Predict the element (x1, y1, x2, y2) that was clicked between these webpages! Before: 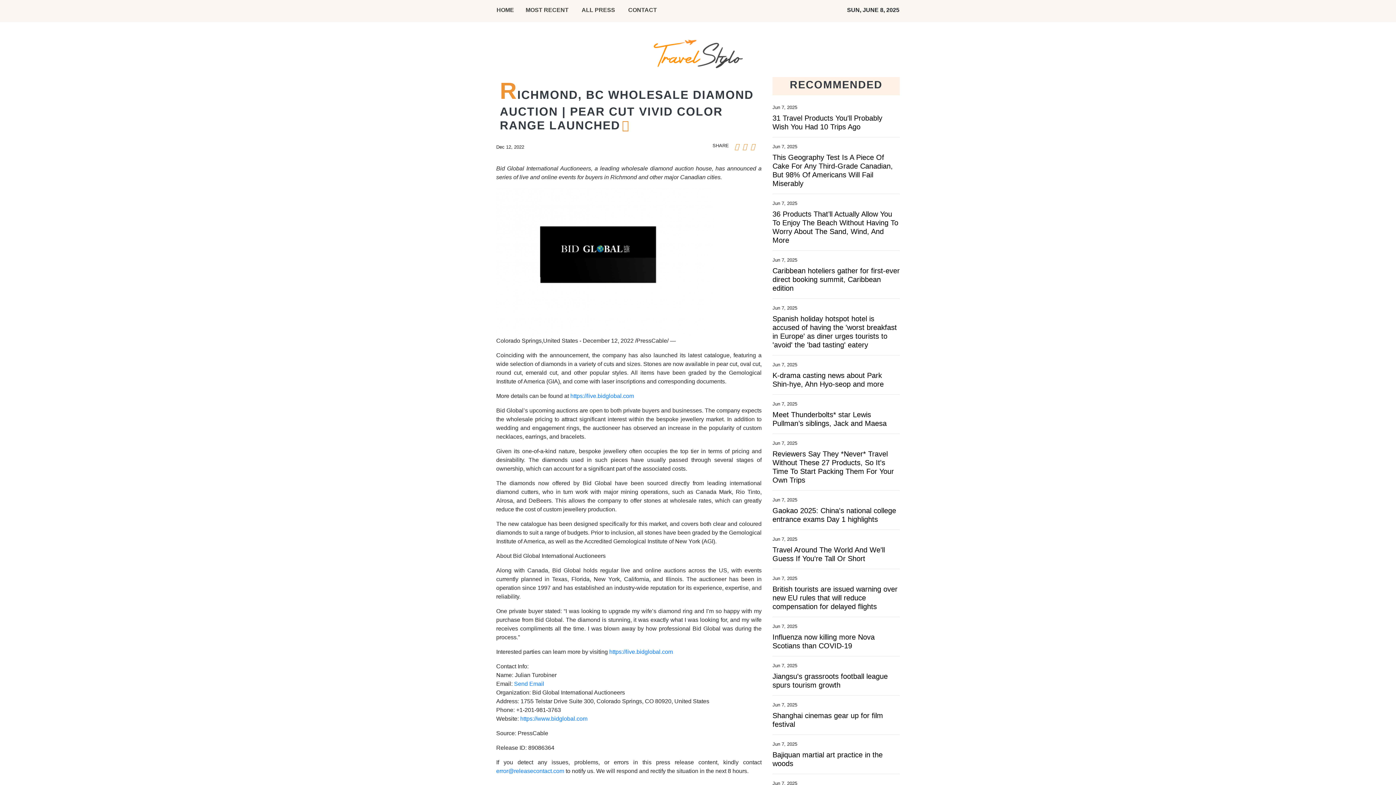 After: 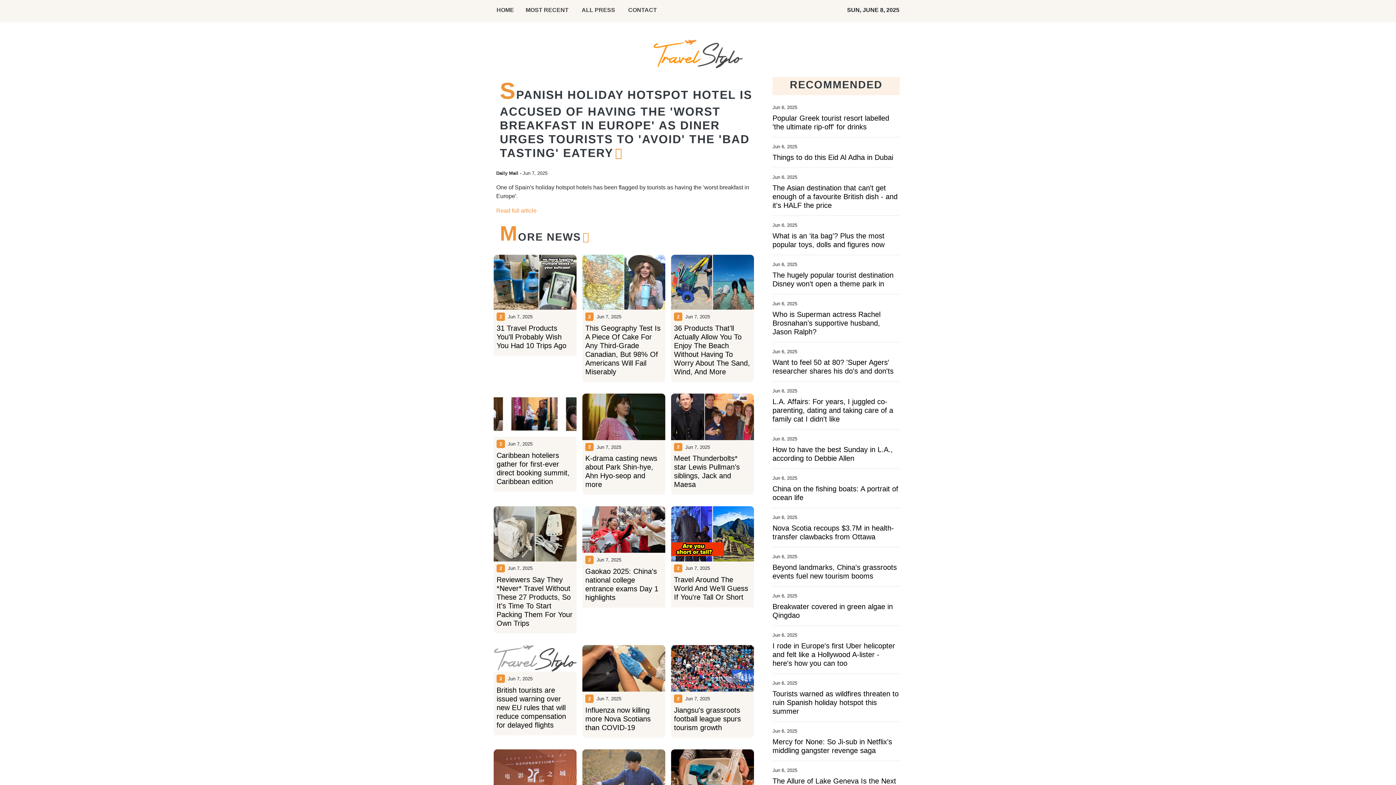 Action: label: Spanish holiday hotspot hotel is accused of having the 'worst breakfast in Europe' as diner urges tourists to 'avoid' the 'bad tasting' eatery bbox: (772, 314, 900, 349)